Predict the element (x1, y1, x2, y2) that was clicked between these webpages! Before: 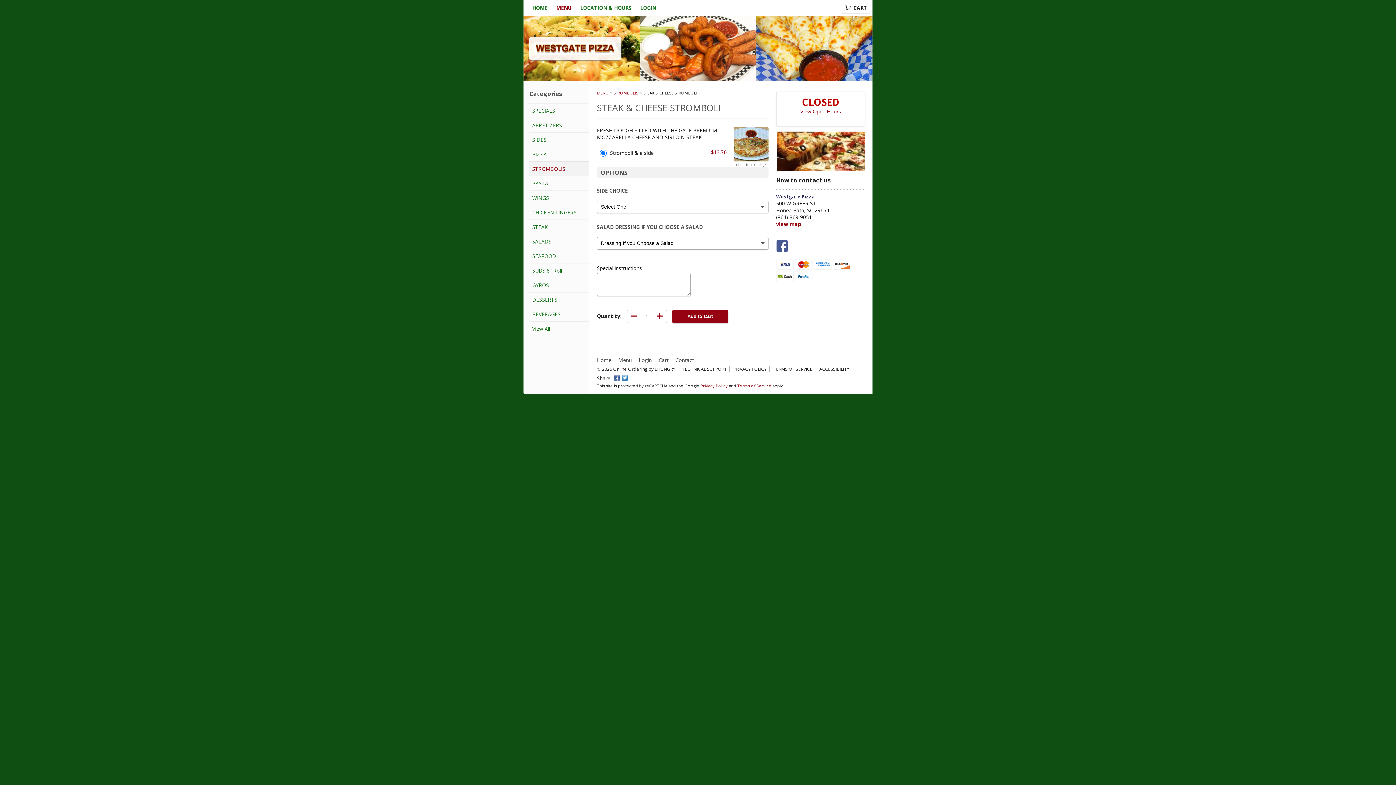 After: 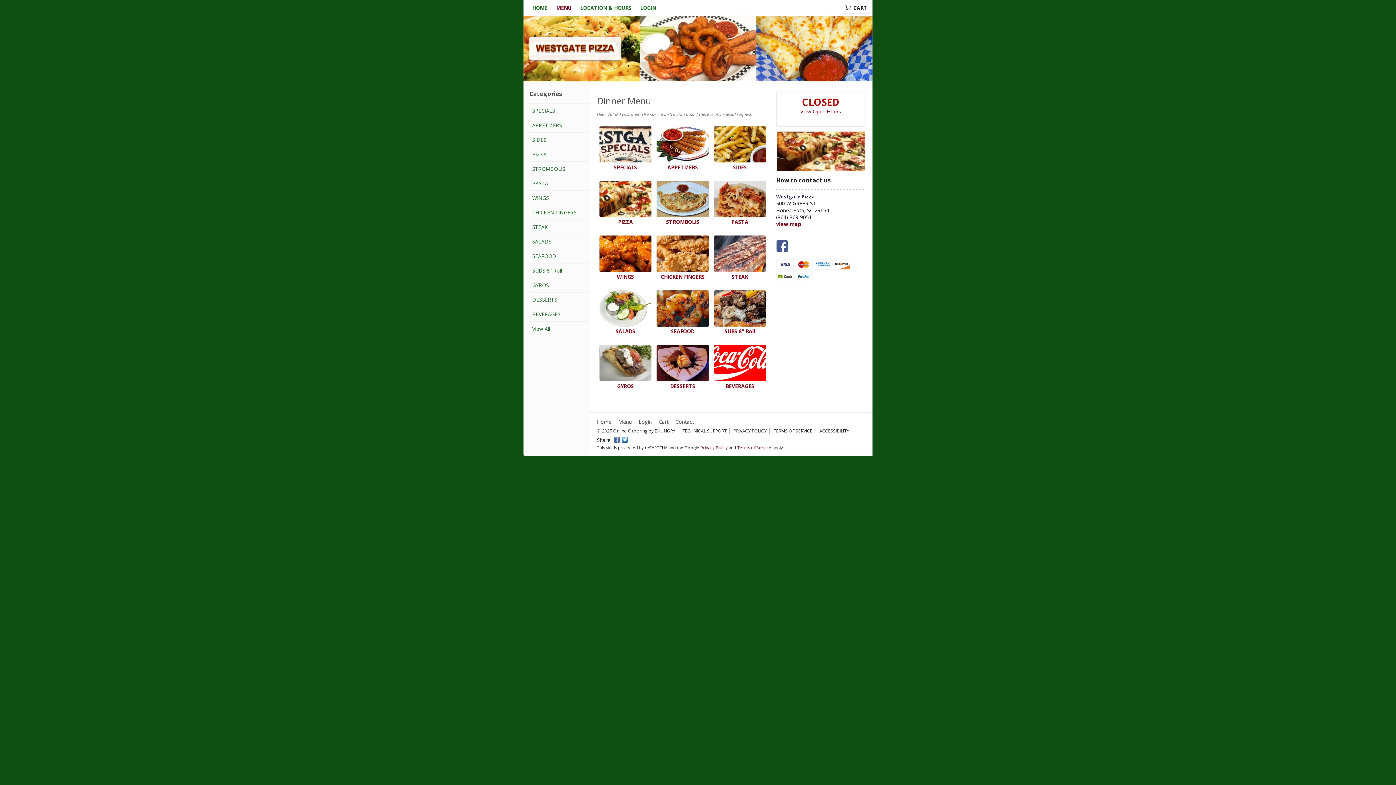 Action: label: MENU bbox: (552, 0, 576, 15)